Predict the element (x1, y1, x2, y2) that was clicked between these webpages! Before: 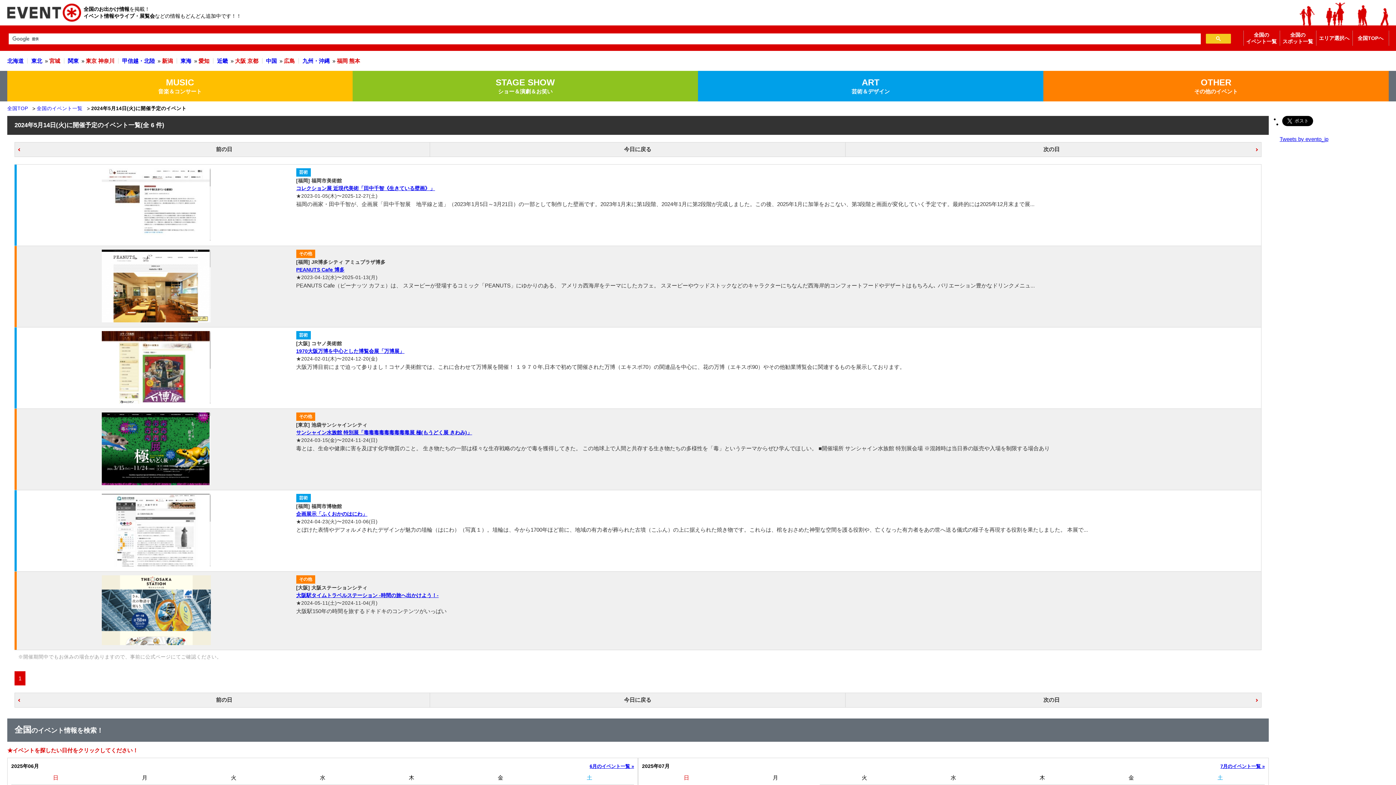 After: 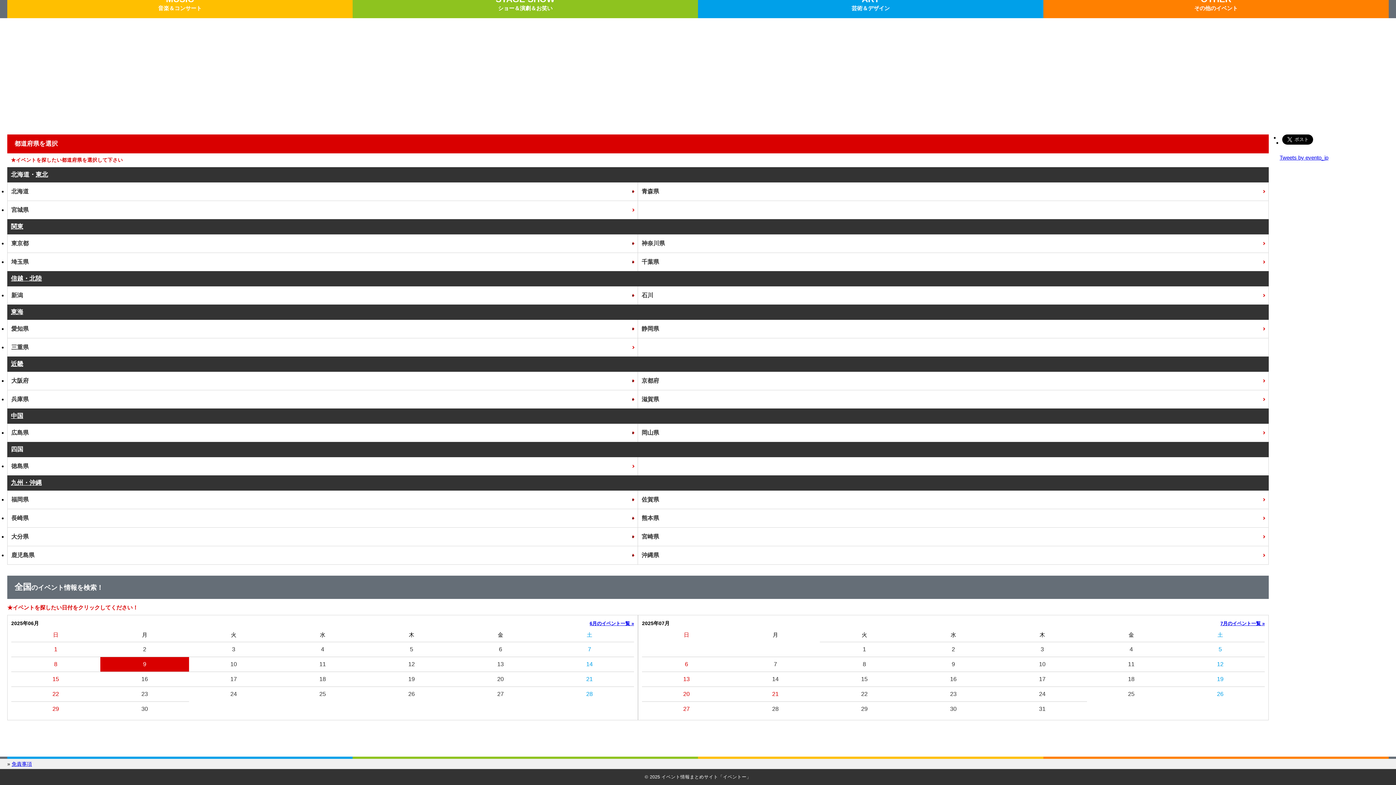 Action: label: 九州・沖縄 bbox: (302, 57, 329, 64)